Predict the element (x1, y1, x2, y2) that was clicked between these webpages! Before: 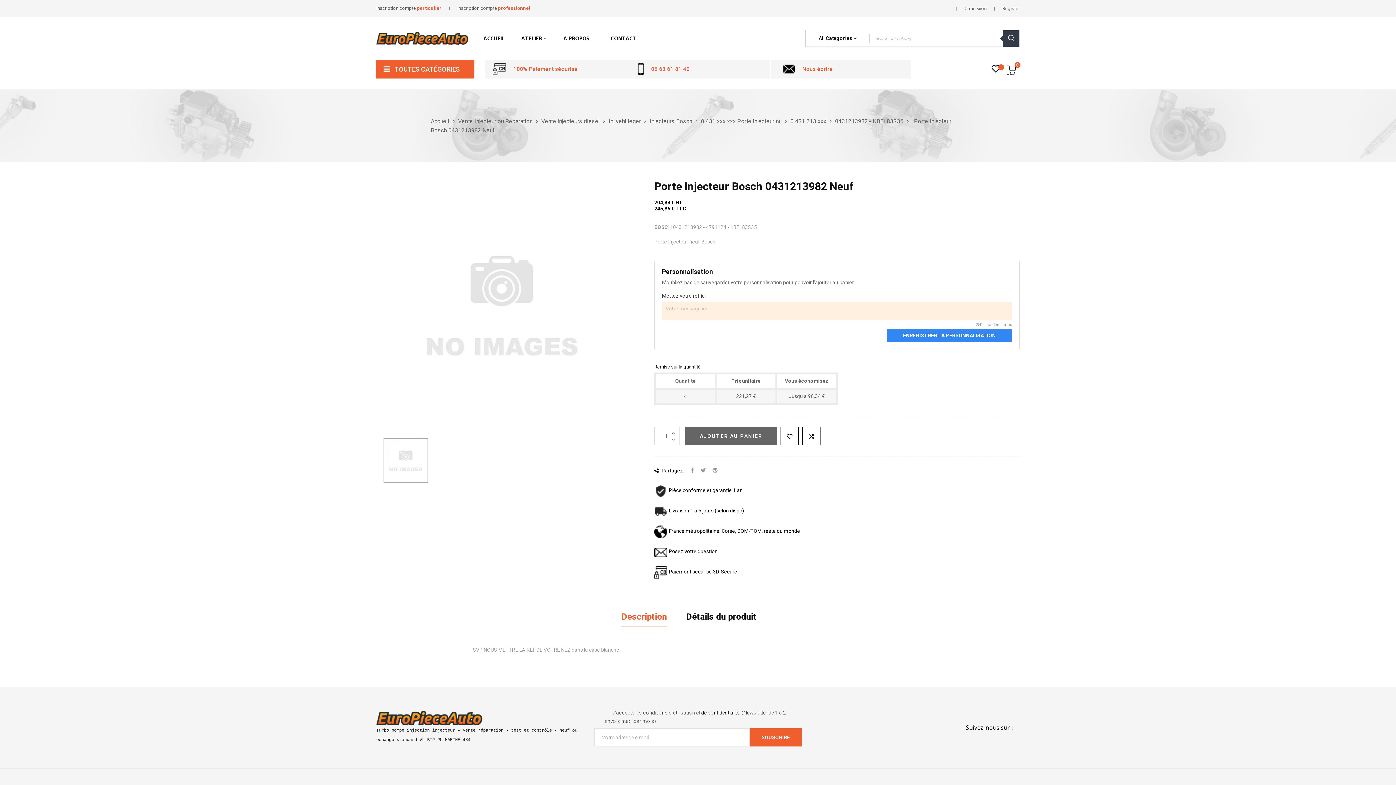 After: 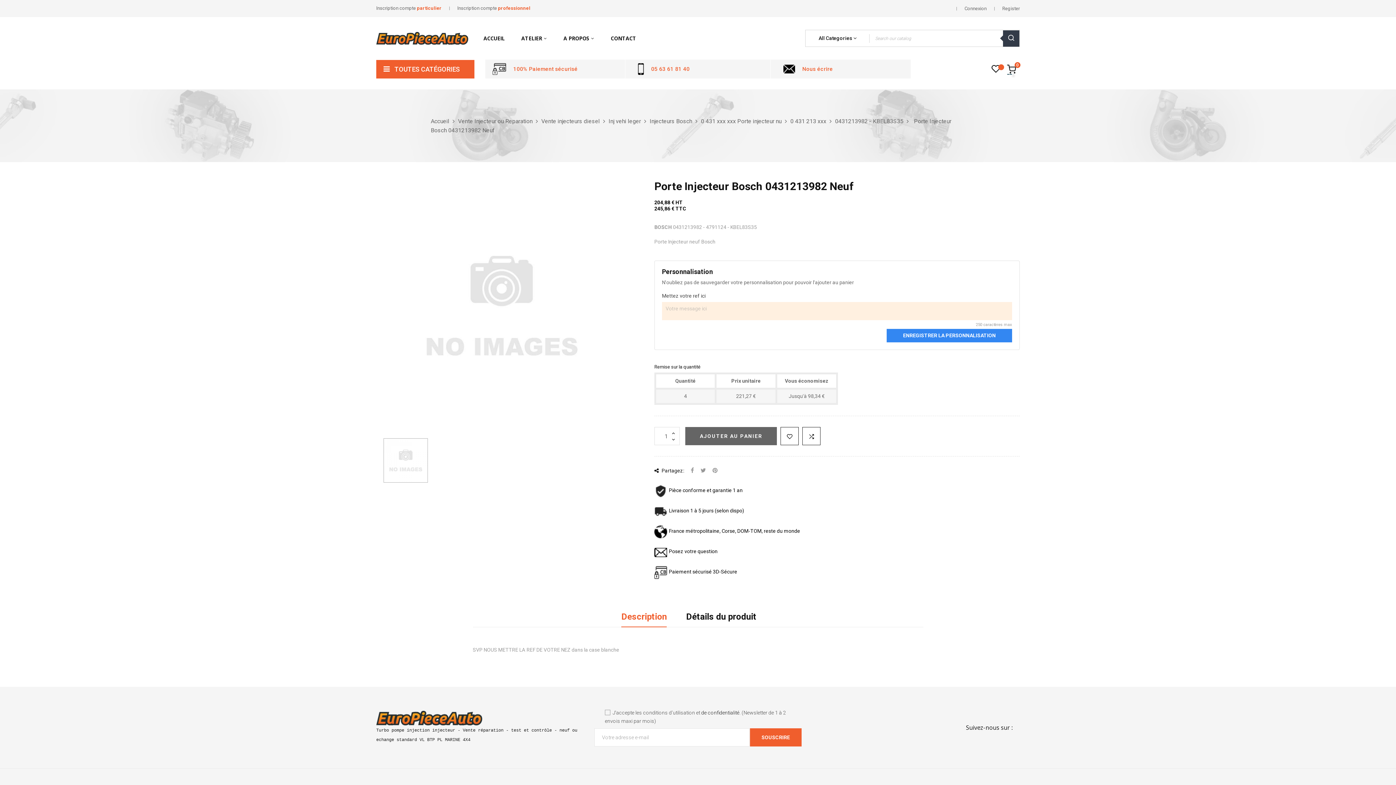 Action: bbox: (651, 65, 689, 72) label: 05 63 61 81 40